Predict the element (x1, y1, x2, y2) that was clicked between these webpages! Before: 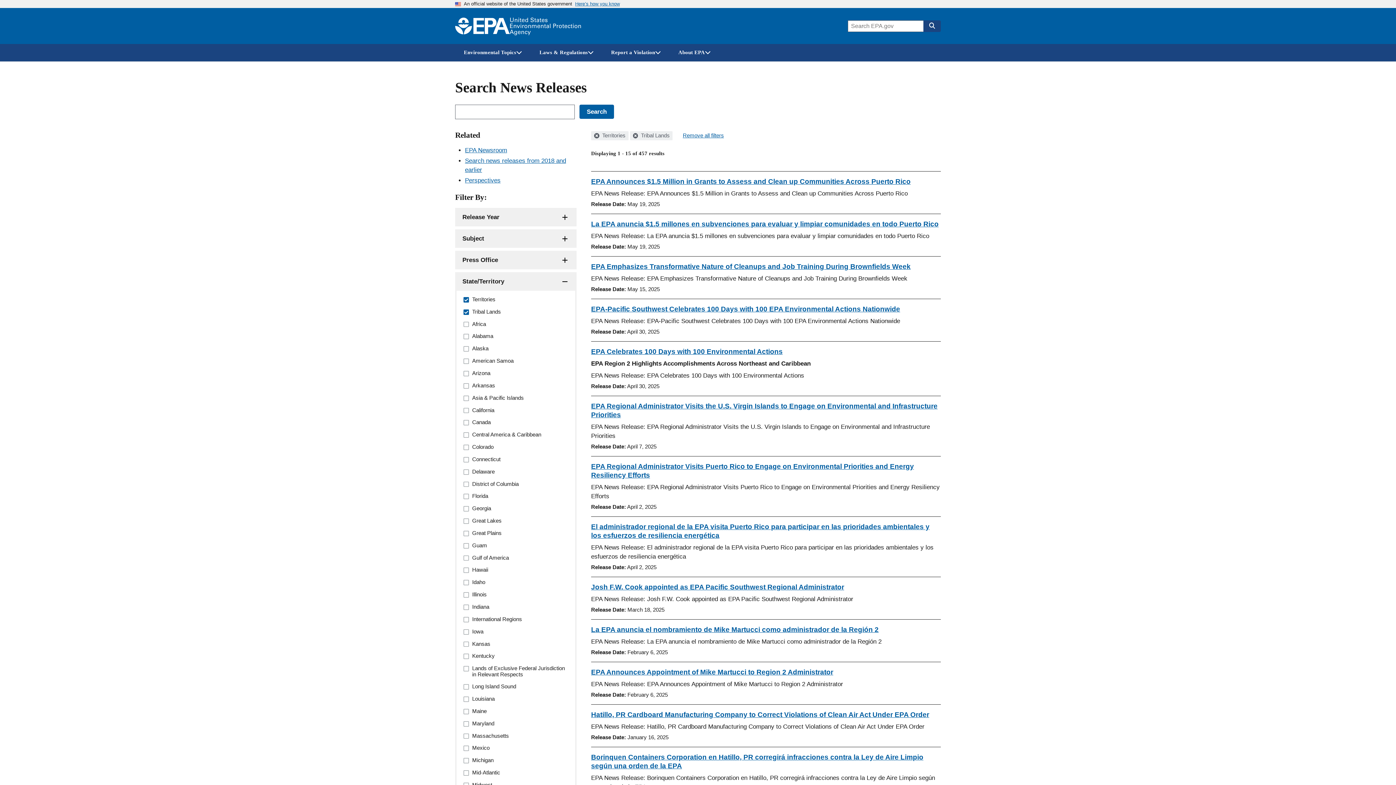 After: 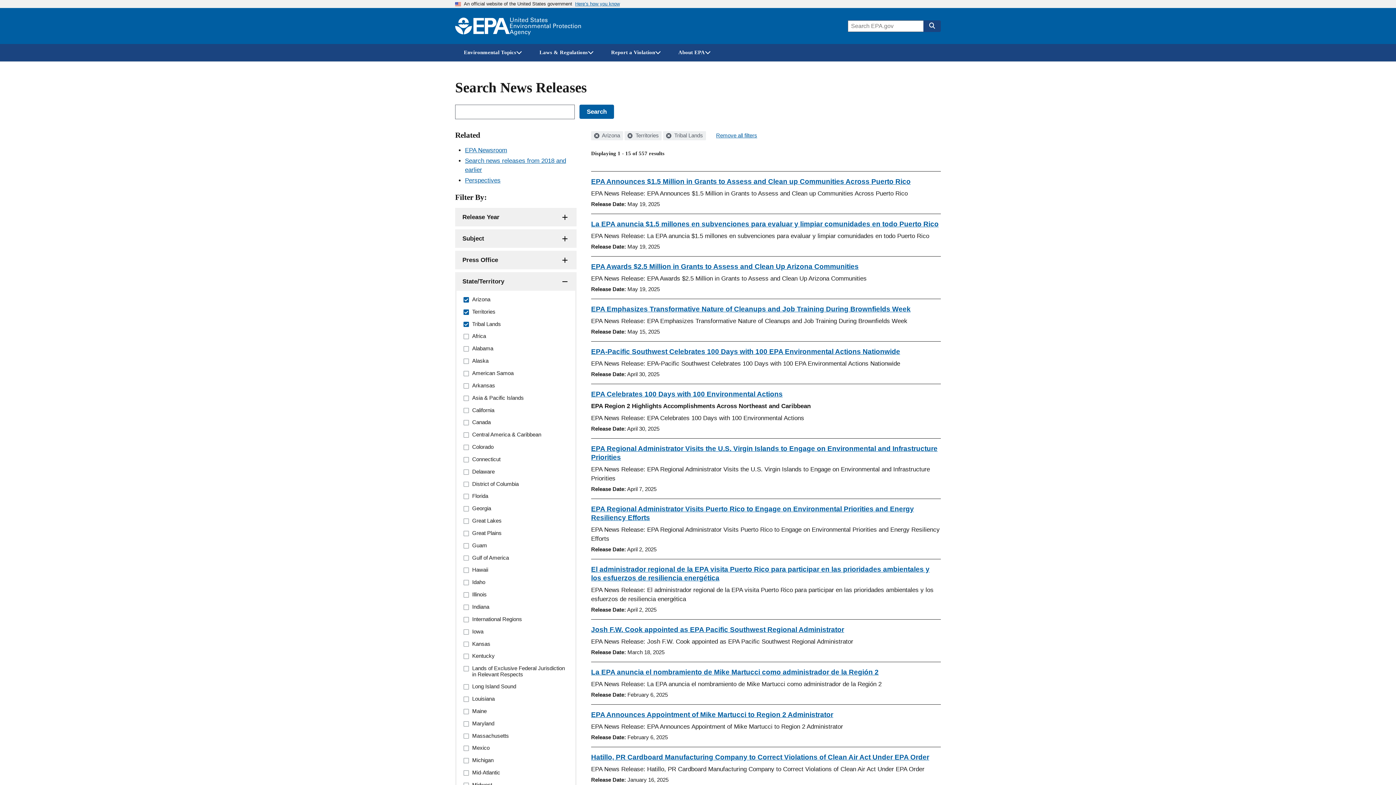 Action: bbox: (464, 370, 568, 377) label: Arizona